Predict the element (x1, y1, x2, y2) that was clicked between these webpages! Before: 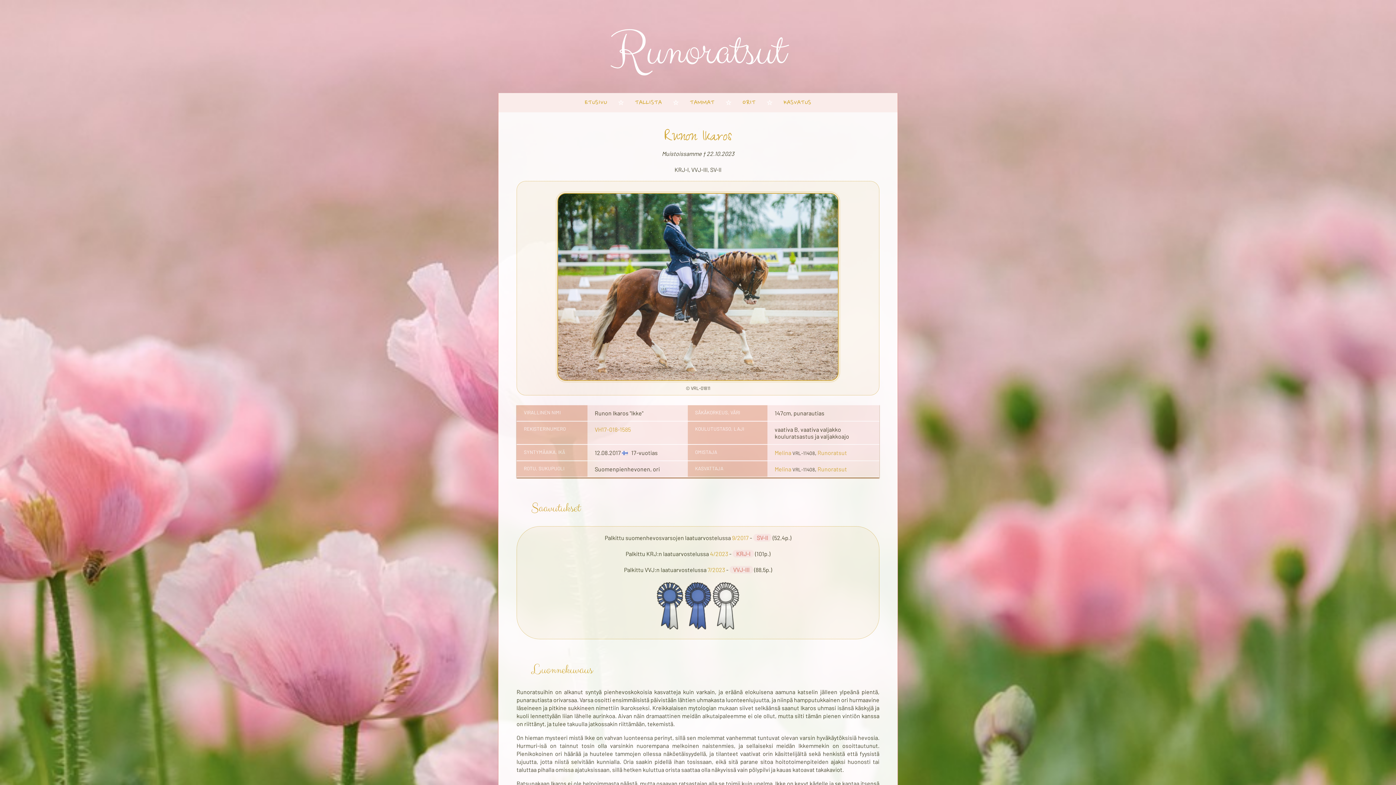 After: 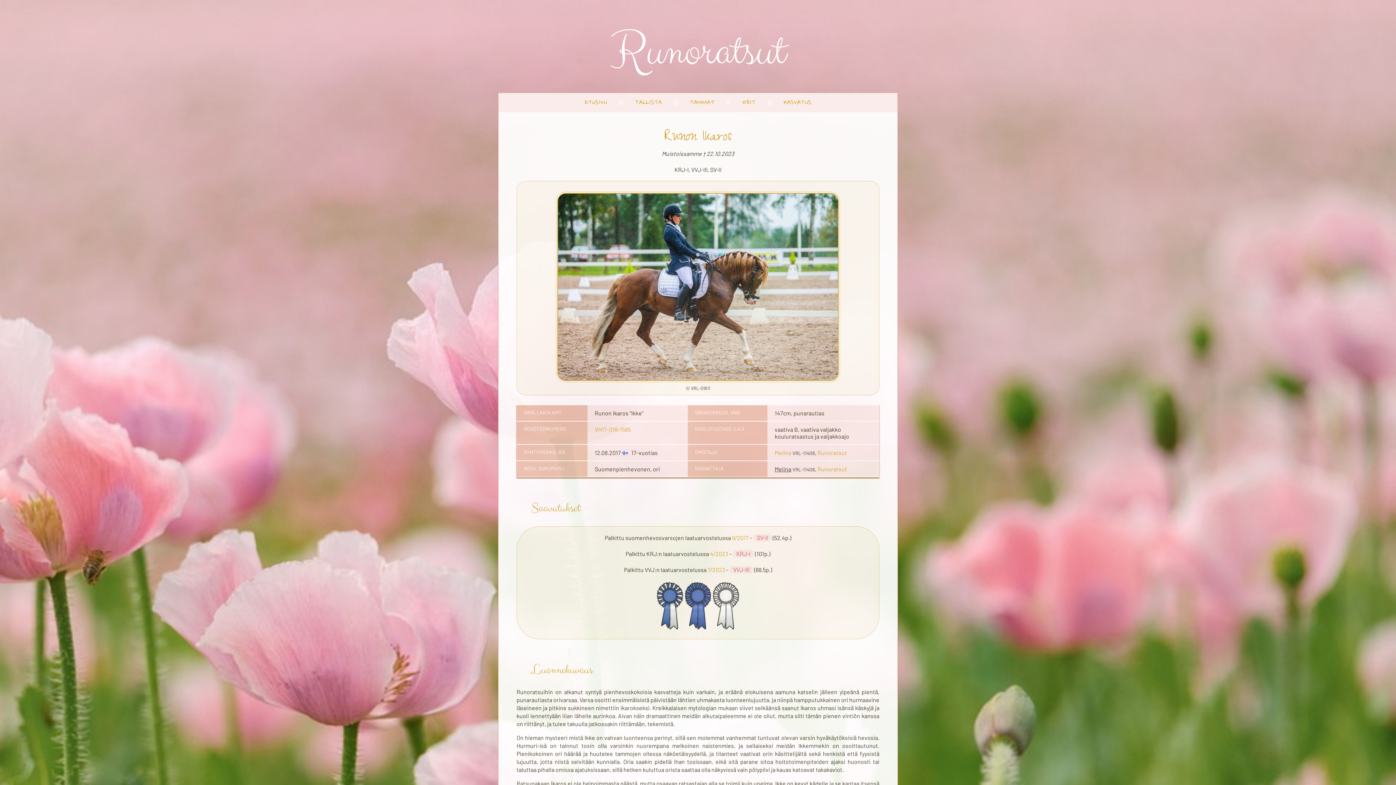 Action: label: Melina bbox: (774, 465, 791, 472)